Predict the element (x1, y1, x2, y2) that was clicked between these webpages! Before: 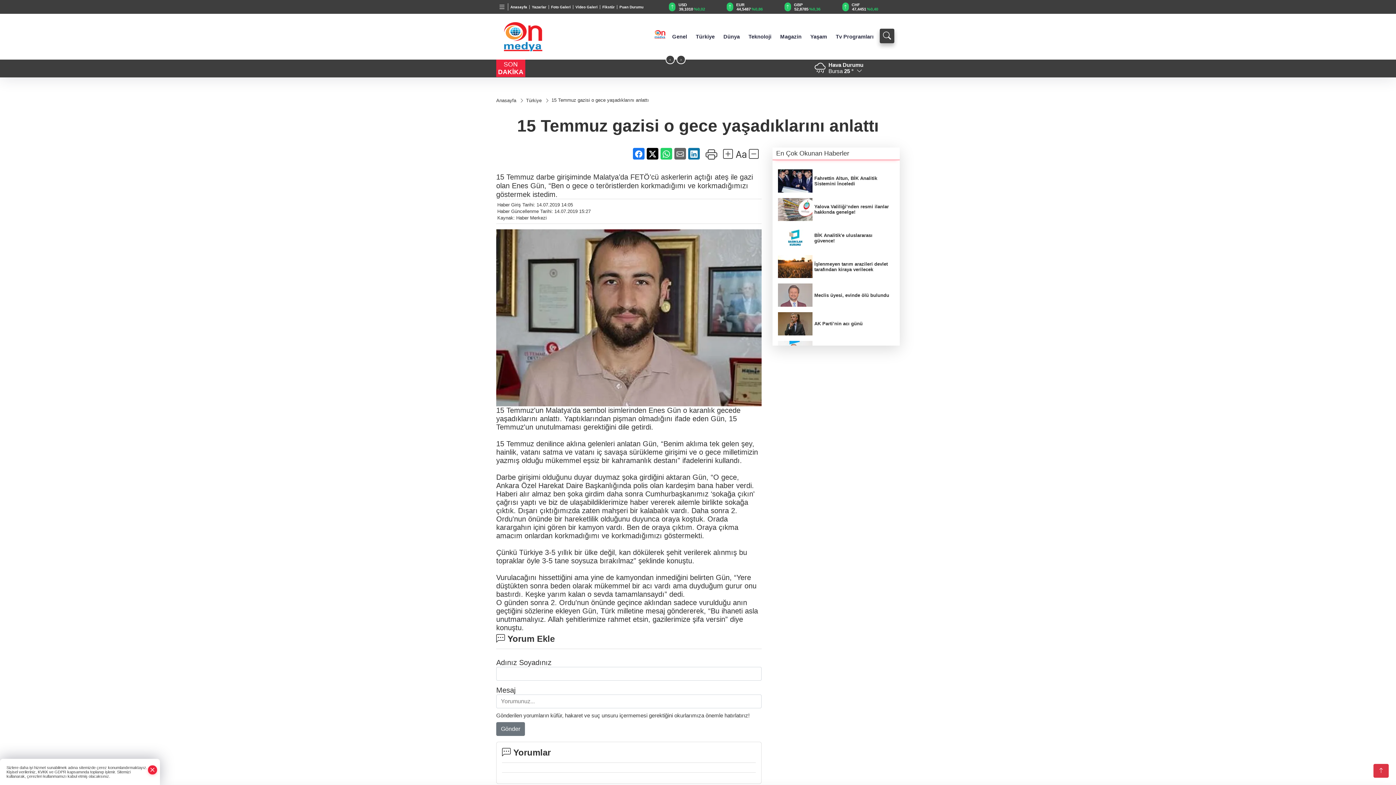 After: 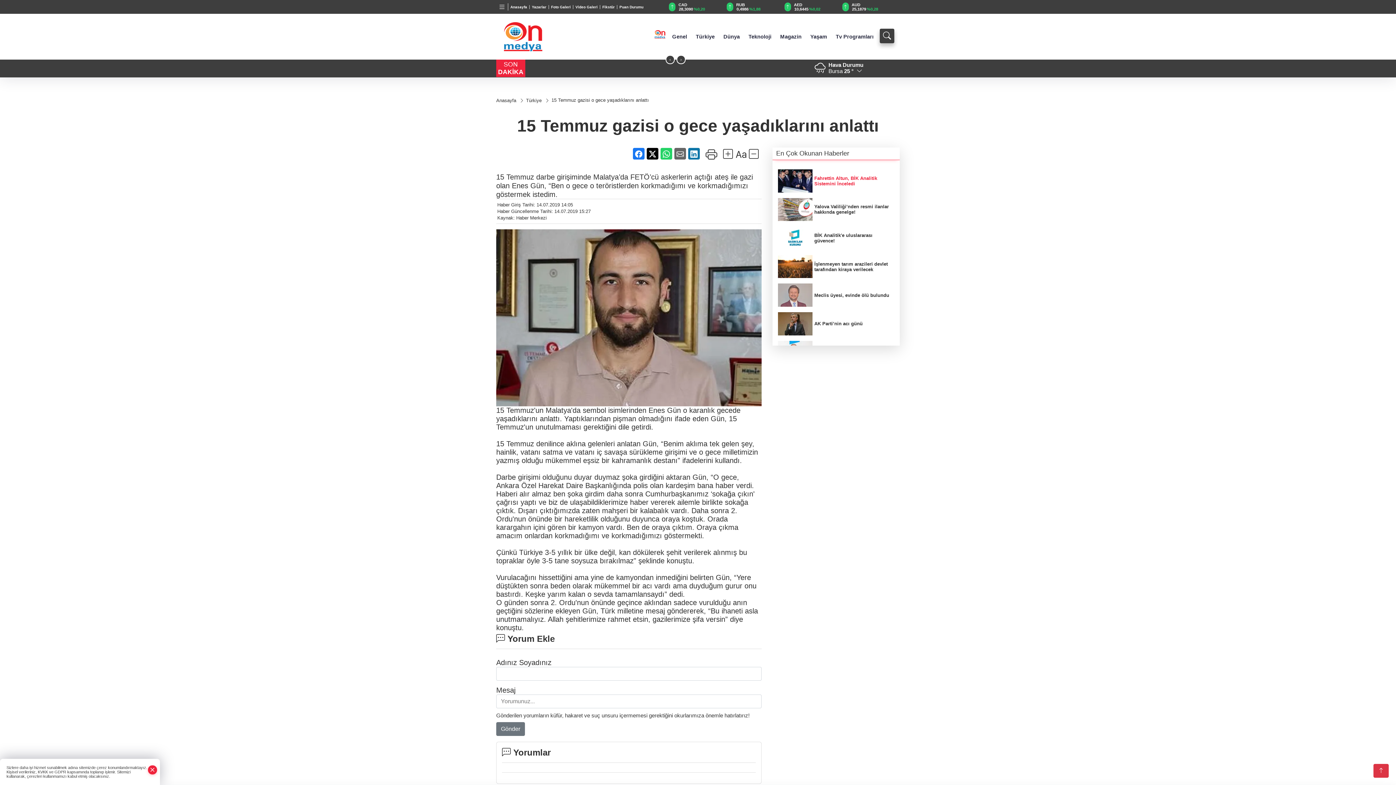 Action: bbox: (778, 169, 894, 192) label: Fahrettin Altun, BİK Analitik Sistemini İnceledi